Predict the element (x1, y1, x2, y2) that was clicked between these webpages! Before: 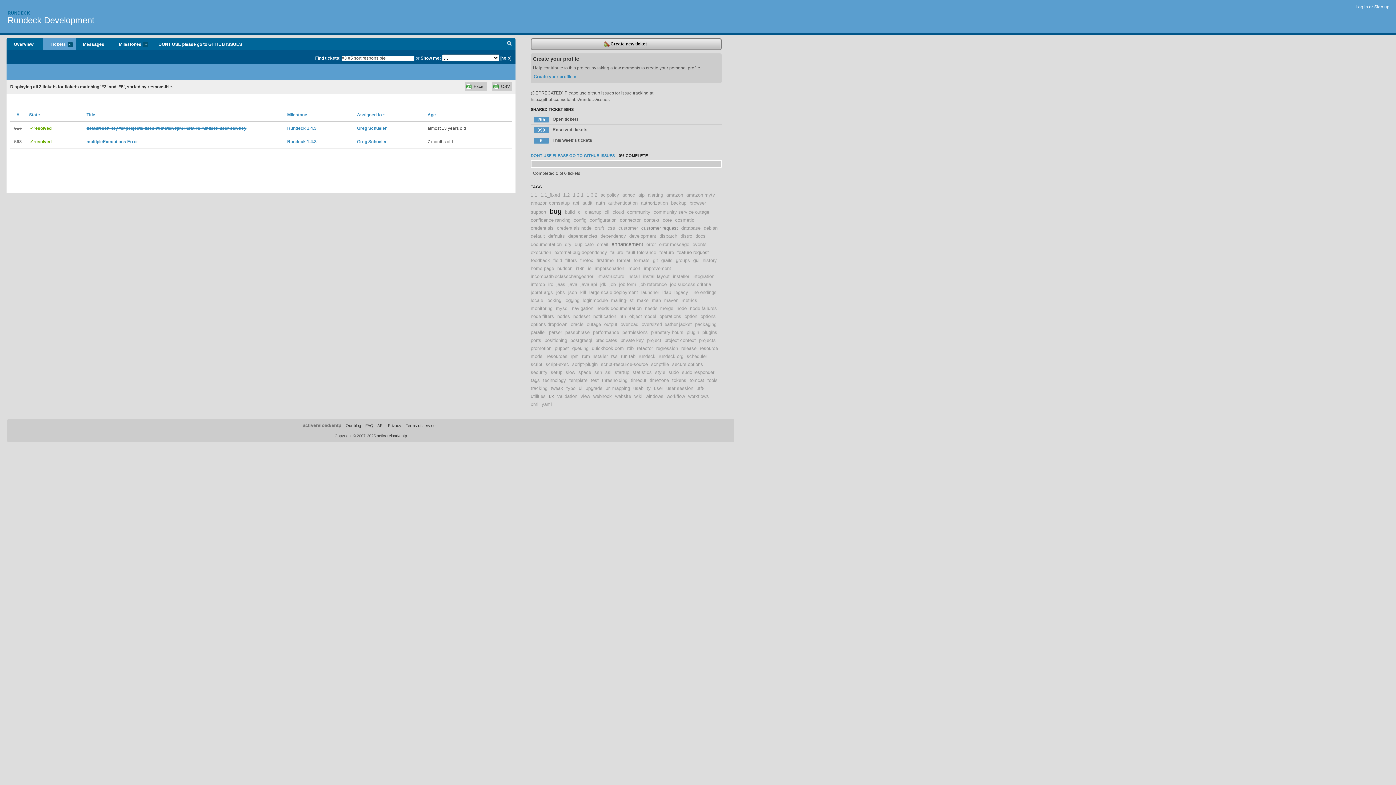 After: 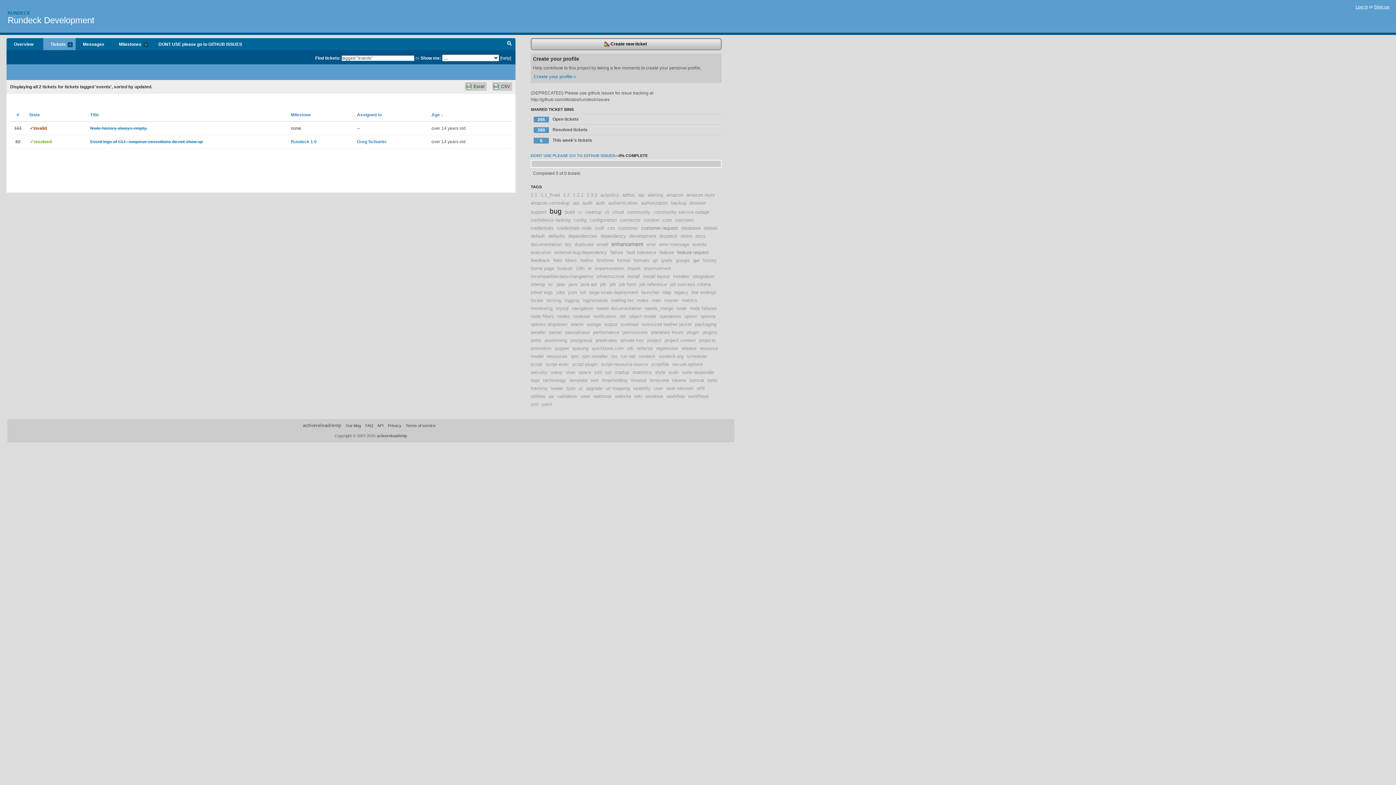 Action: label: events bbox: (692, 241, 706, 247)